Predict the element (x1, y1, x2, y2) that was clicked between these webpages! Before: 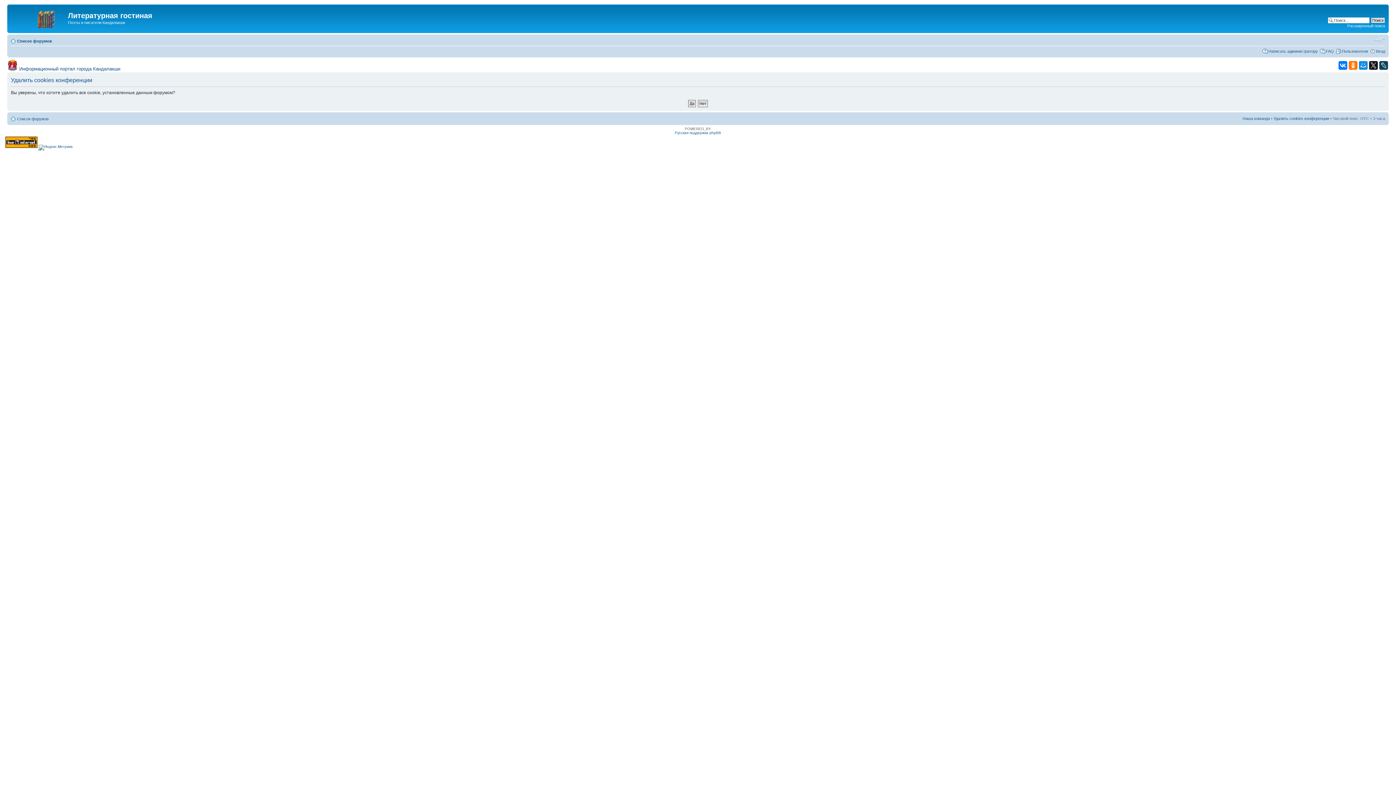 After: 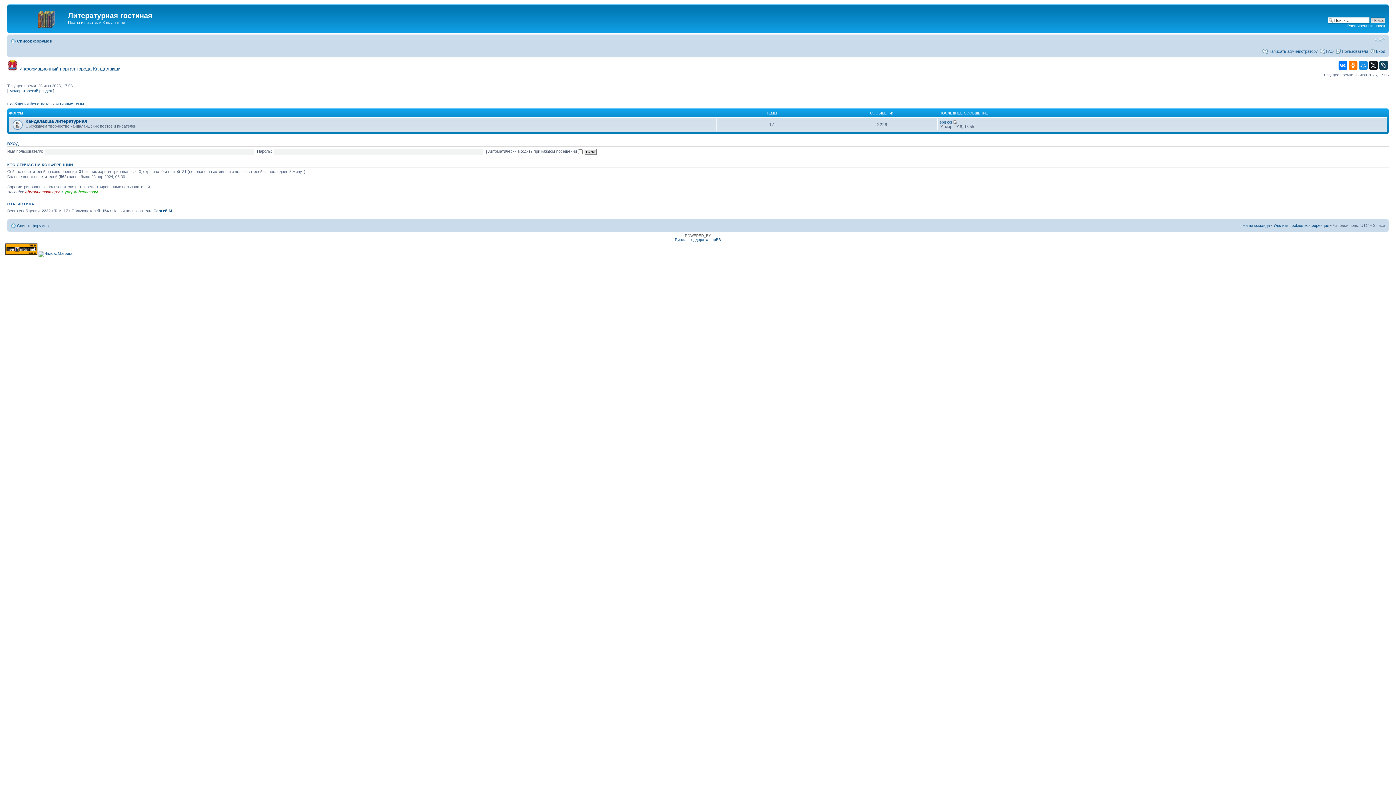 Action: bbox: (17, 38, 52, 43) label: Список форумов